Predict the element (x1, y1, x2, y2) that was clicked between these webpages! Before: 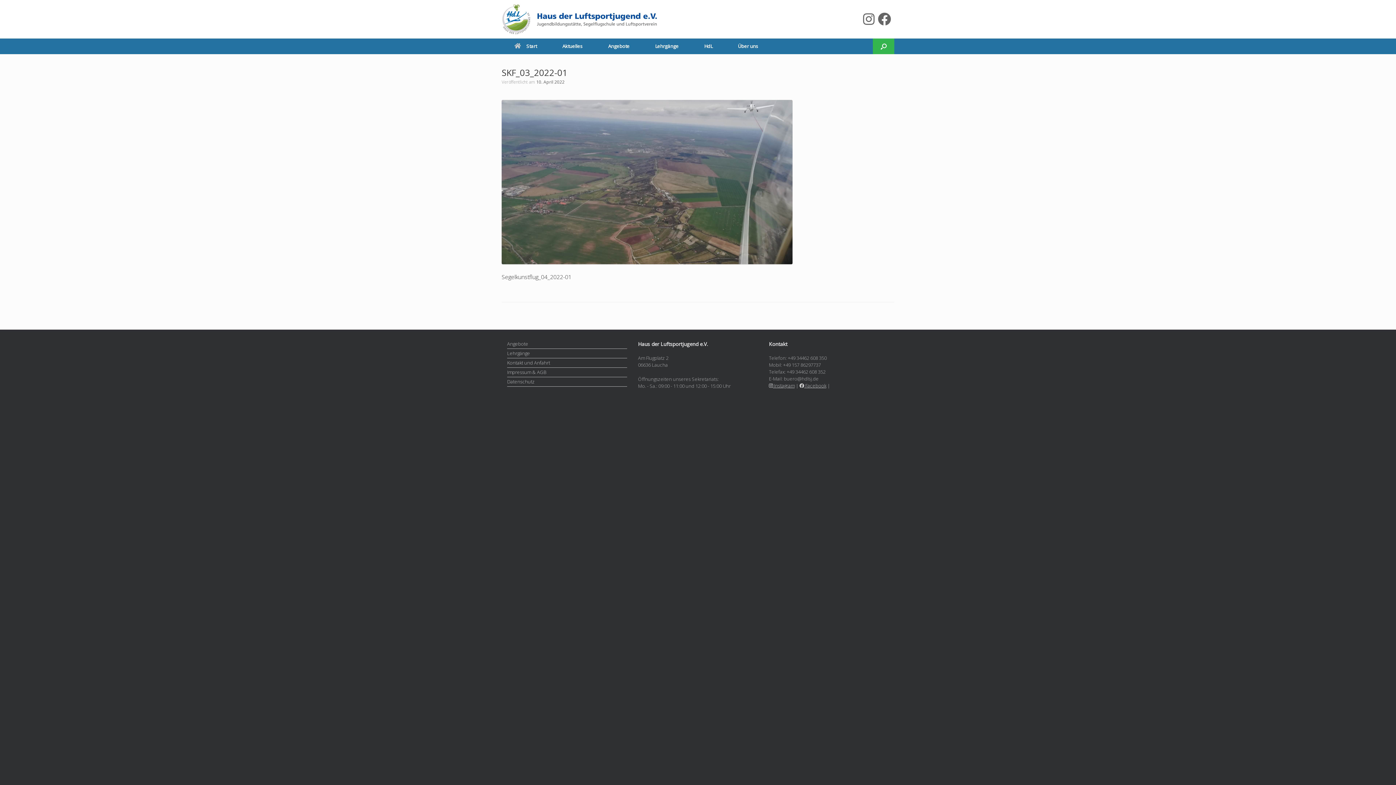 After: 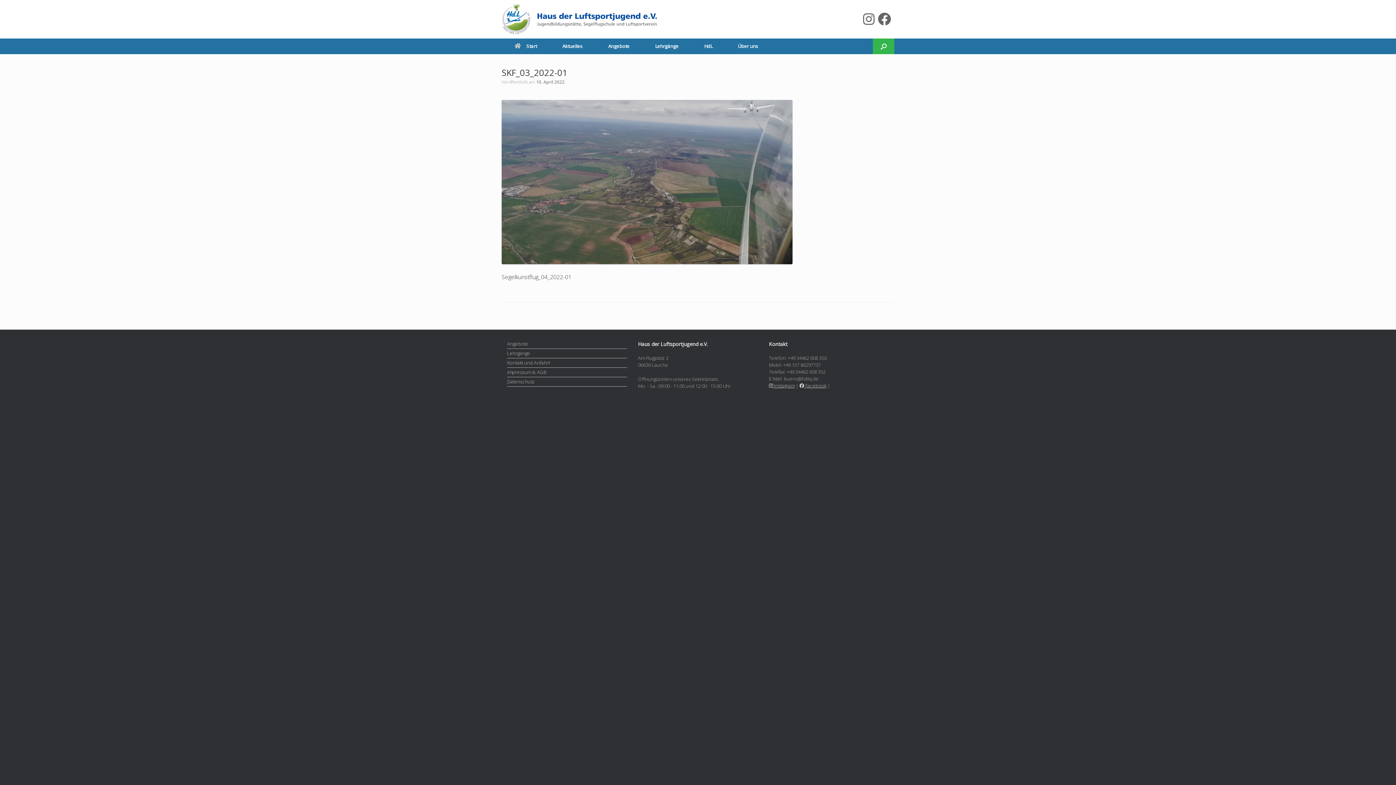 Action: label:  Facebook bbox: (799, 382, 826, 389)